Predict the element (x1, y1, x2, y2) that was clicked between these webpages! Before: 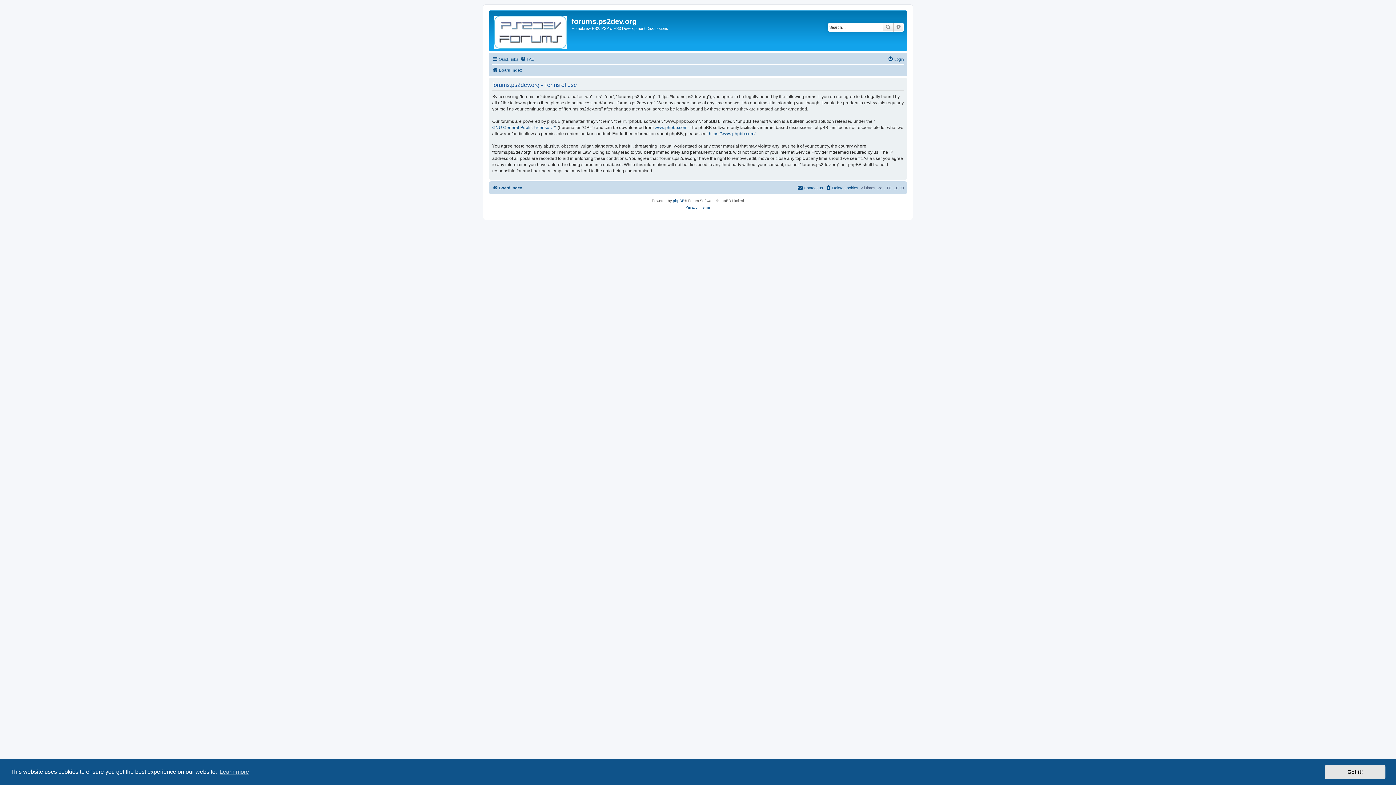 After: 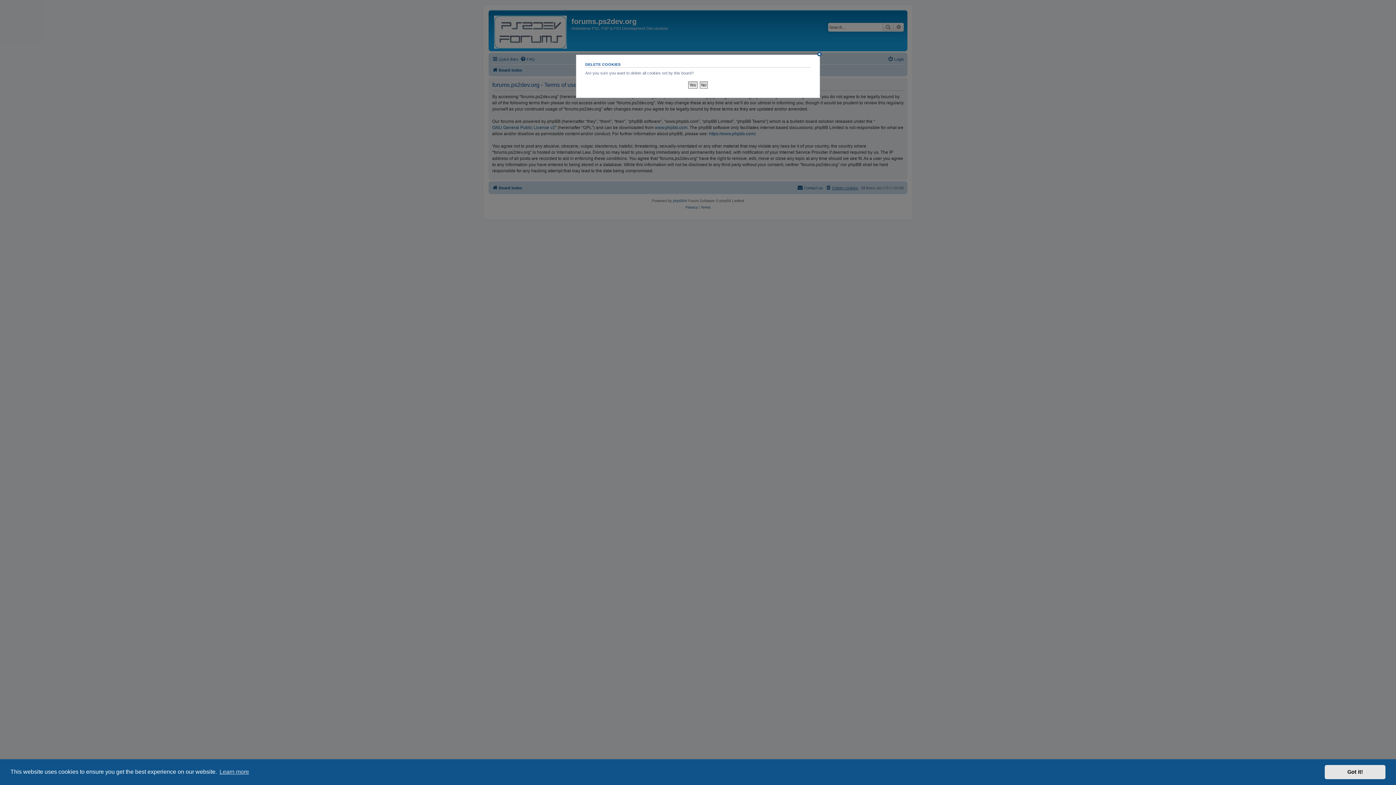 Action: label: Delete cookies bbox: (825, 183, 858, 192)